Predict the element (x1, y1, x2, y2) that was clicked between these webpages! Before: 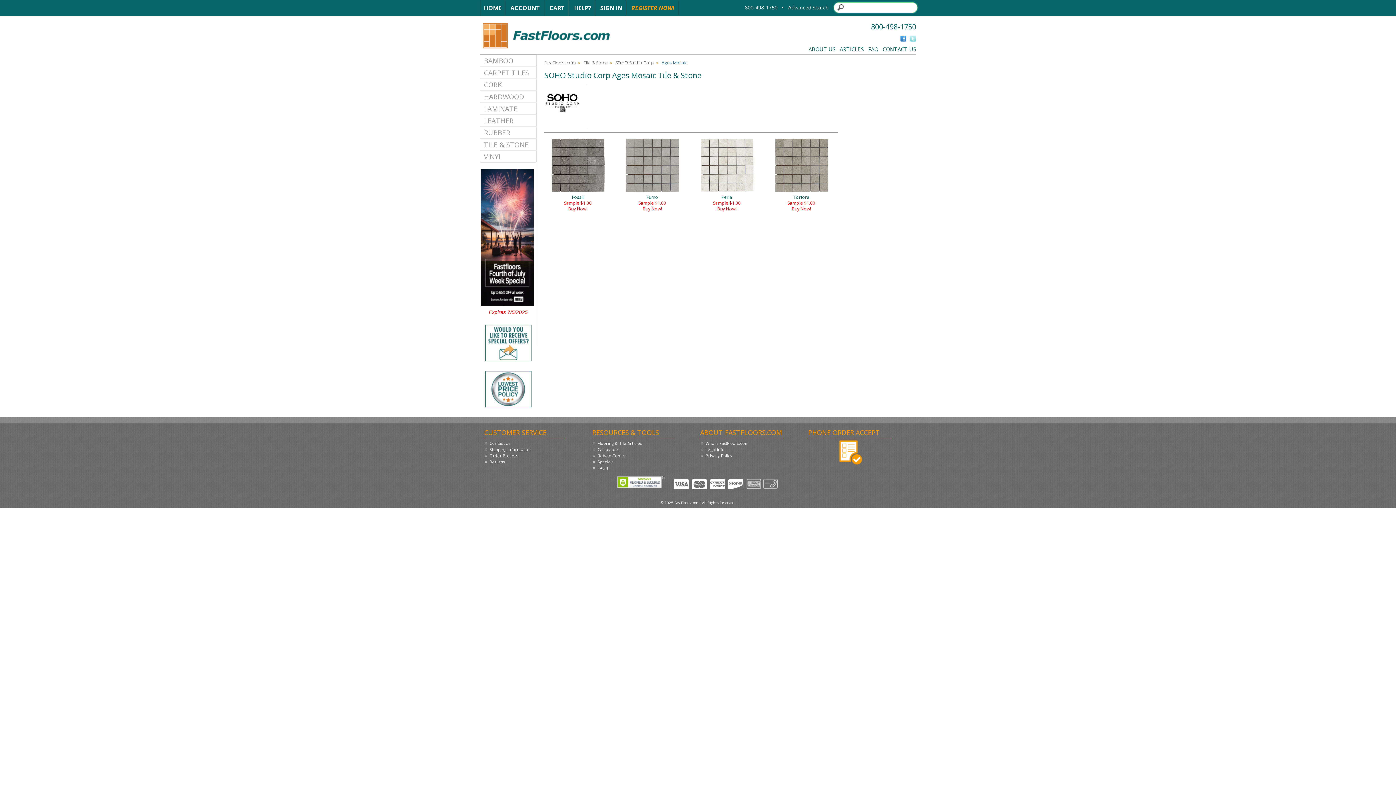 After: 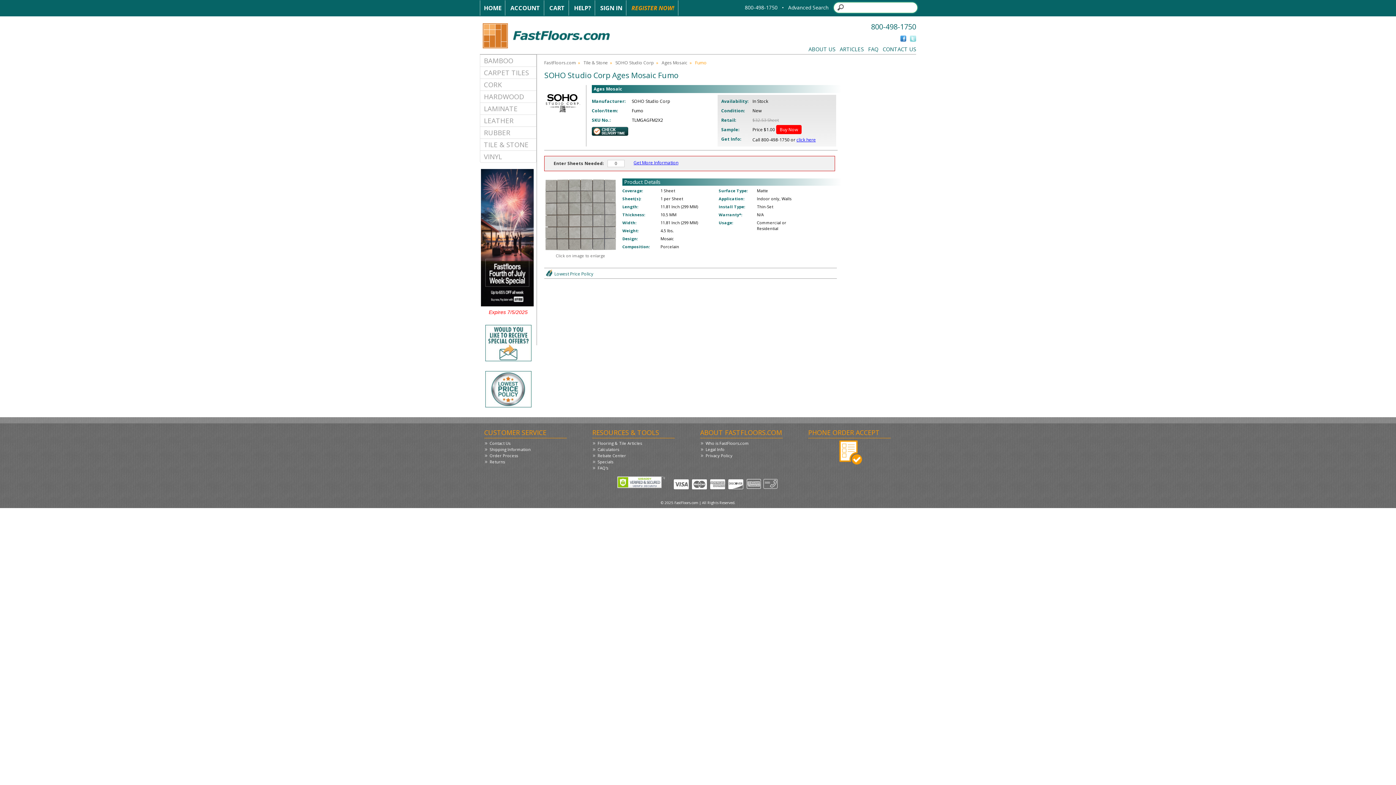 Action: bbox: (625, 162, 679, 200) label: 
Fumo